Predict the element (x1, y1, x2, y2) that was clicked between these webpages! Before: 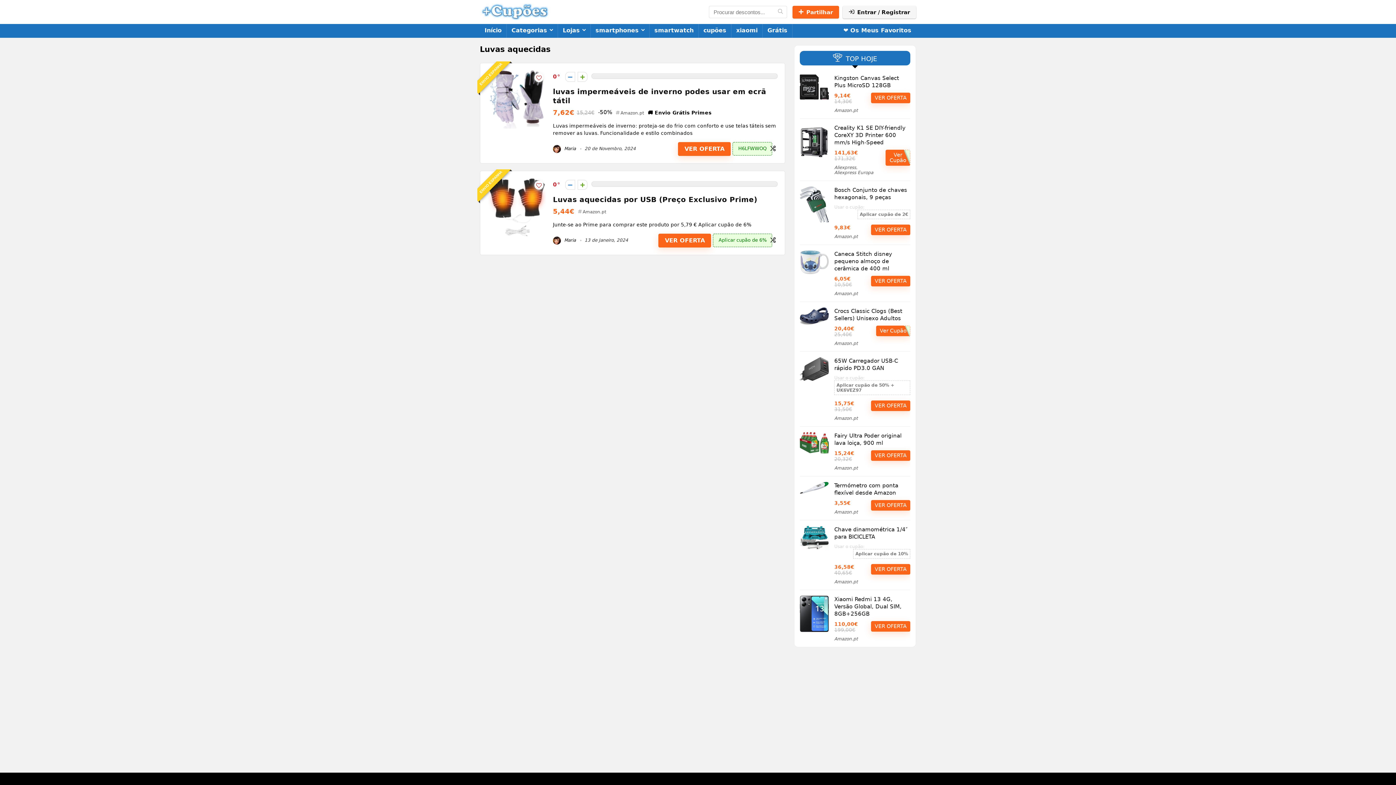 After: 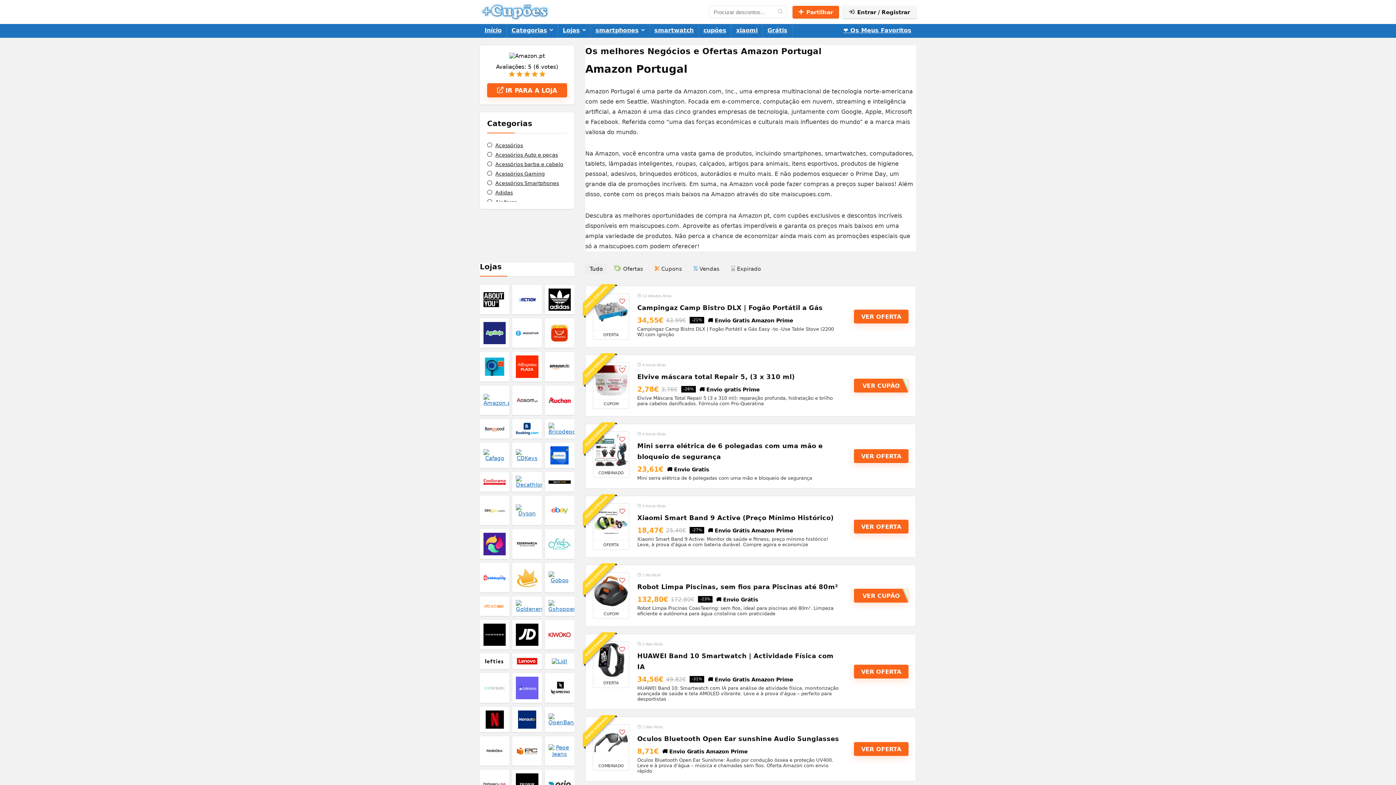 Action: label: Amazon.pt bbox: (834, 234, 858, 239)